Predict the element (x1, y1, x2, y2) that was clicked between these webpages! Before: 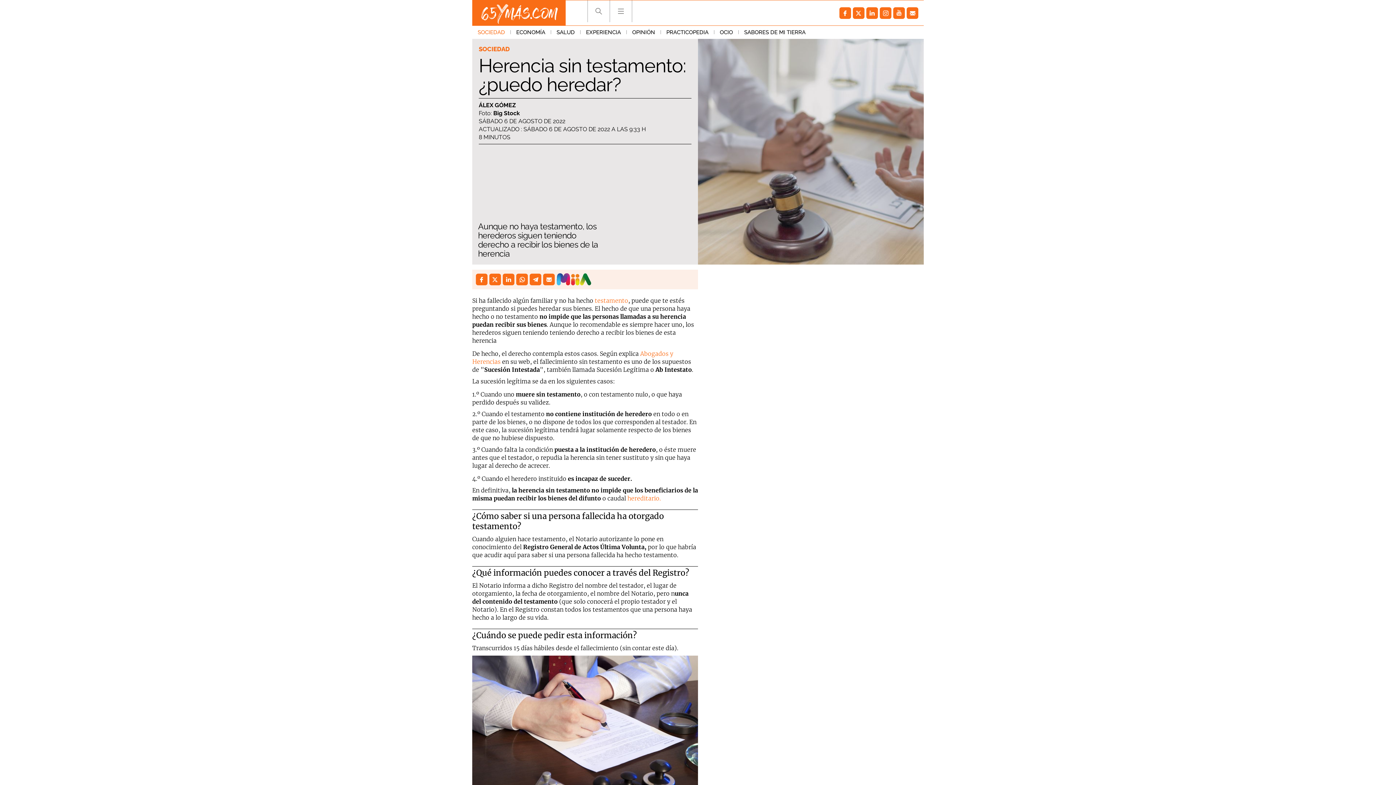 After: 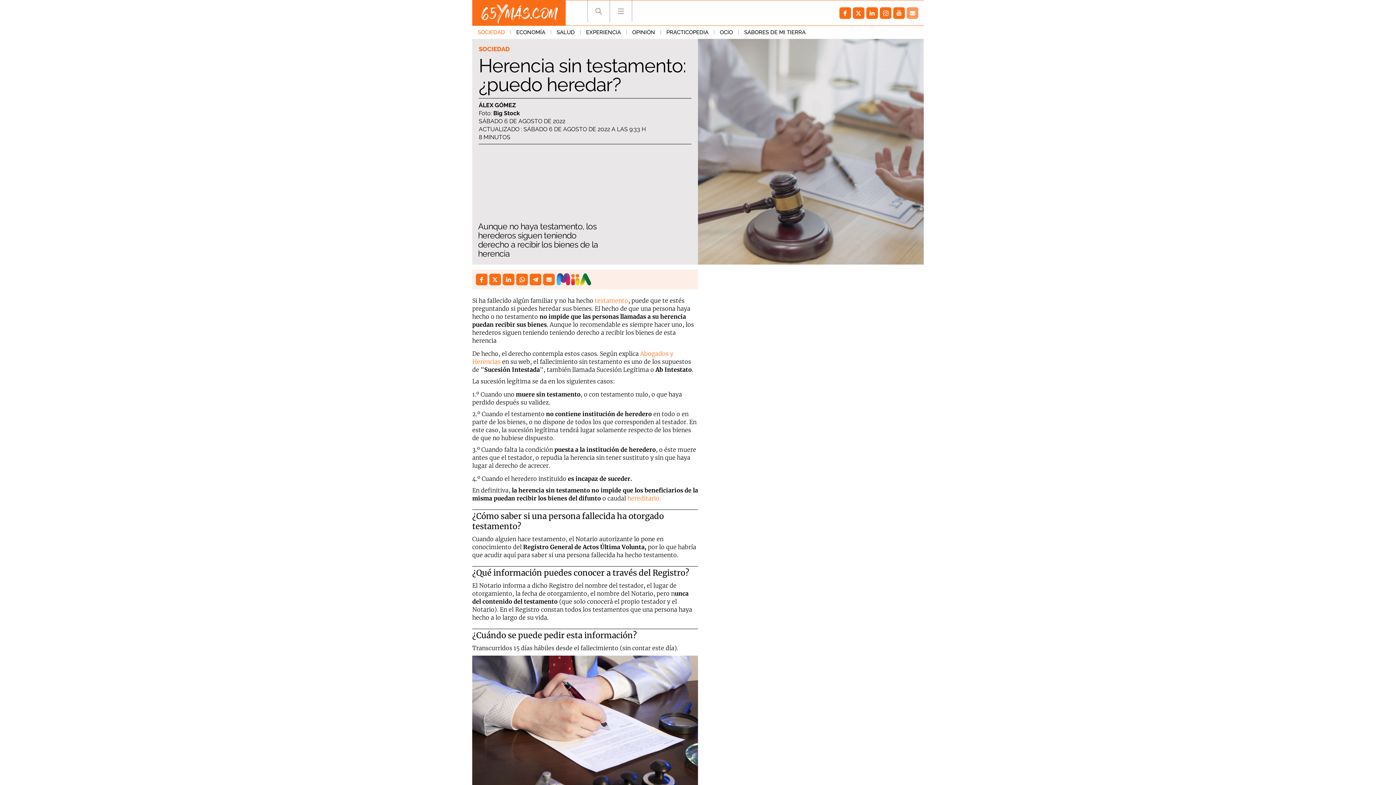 Action: bbox: (906, 7, 918, 18)